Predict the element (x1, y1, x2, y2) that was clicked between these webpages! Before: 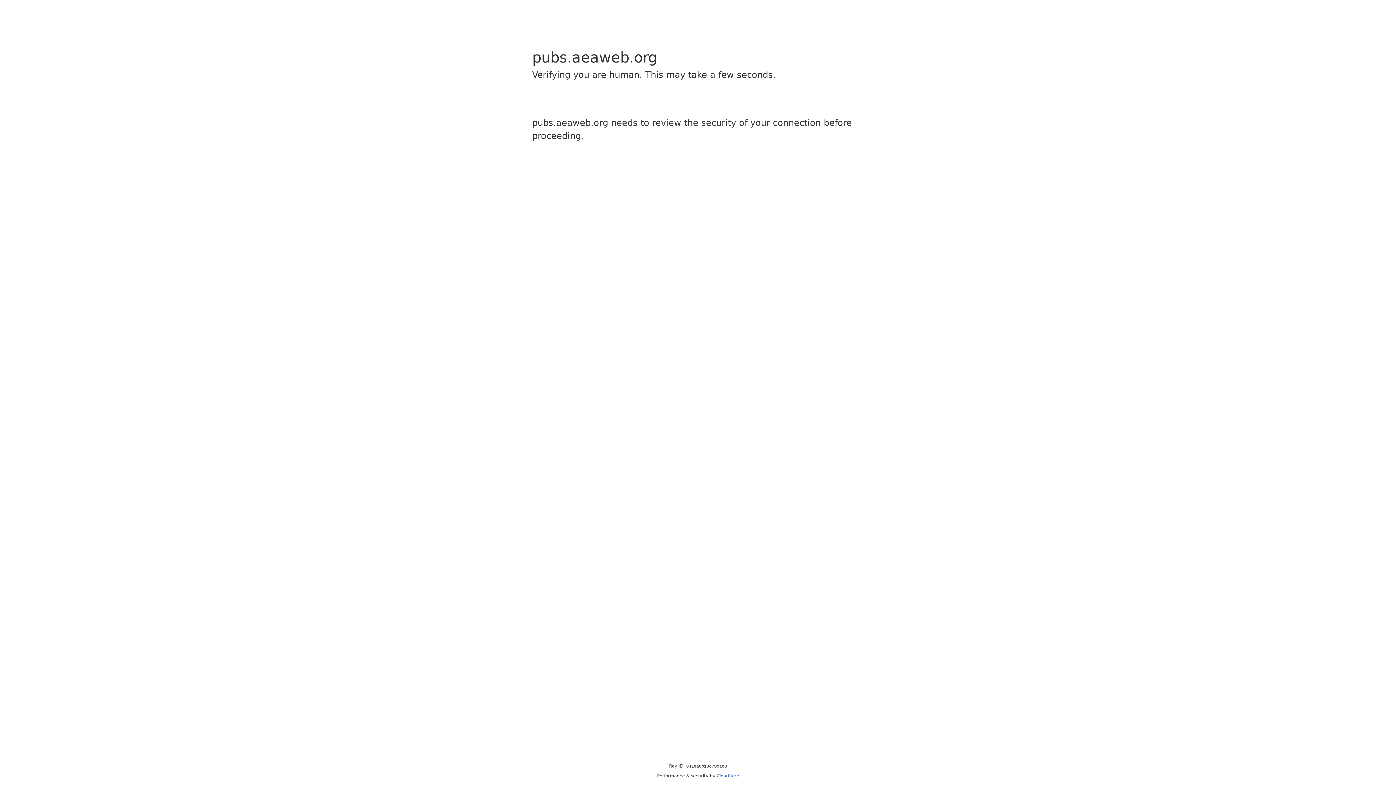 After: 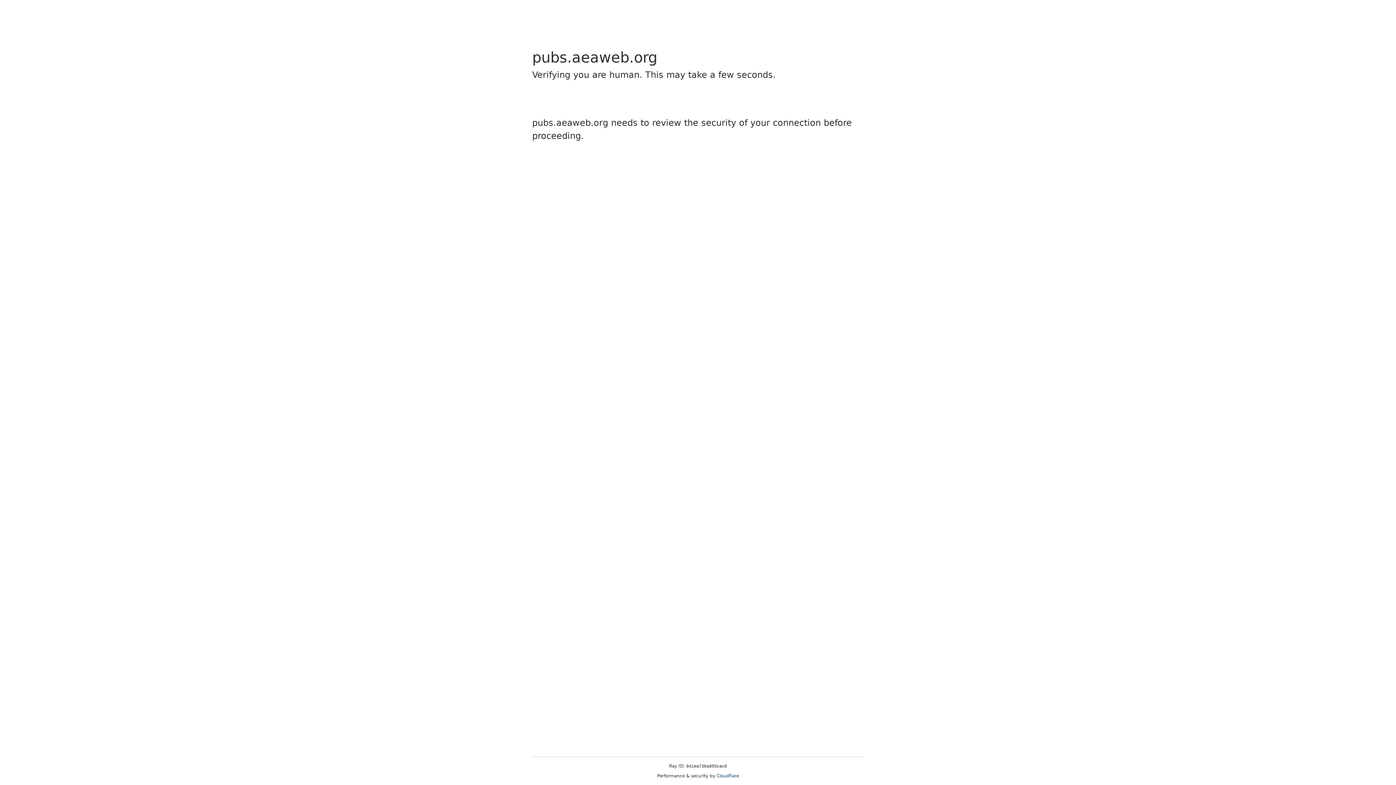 Action: bbox: (716, 773, 739, 778) label: Cloudflare